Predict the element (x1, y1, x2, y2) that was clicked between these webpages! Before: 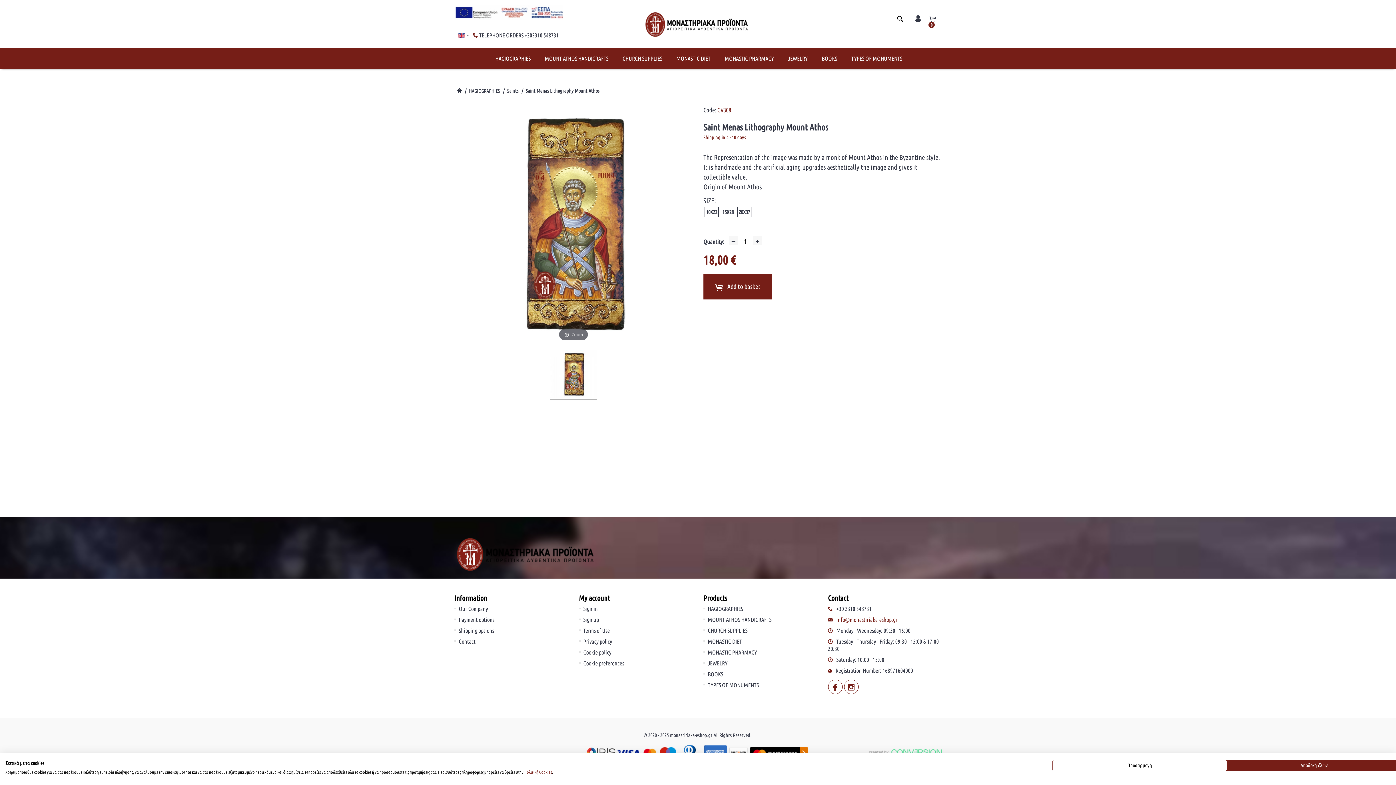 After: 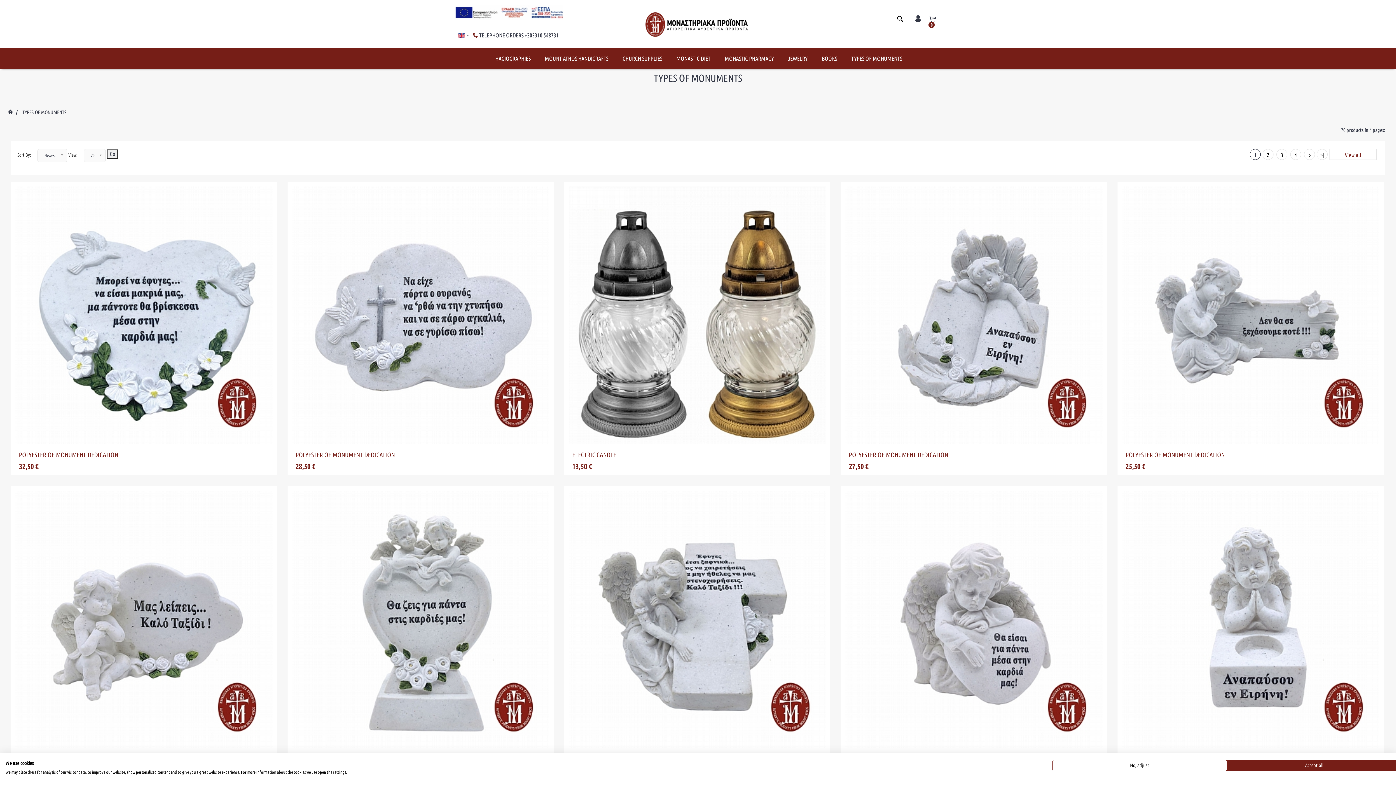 Action: bbox: (844, 48, 909, 69) label: TYPES OF MONUMENTS